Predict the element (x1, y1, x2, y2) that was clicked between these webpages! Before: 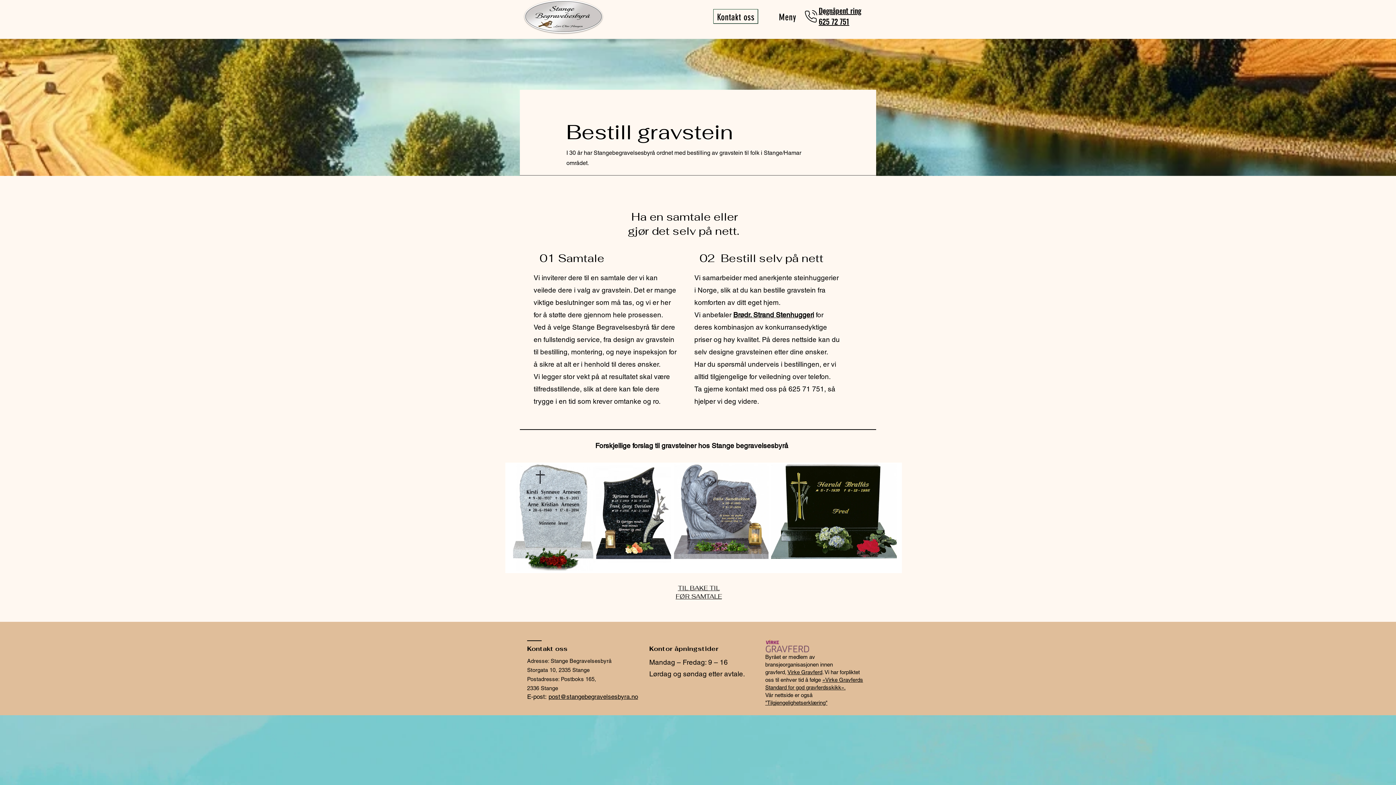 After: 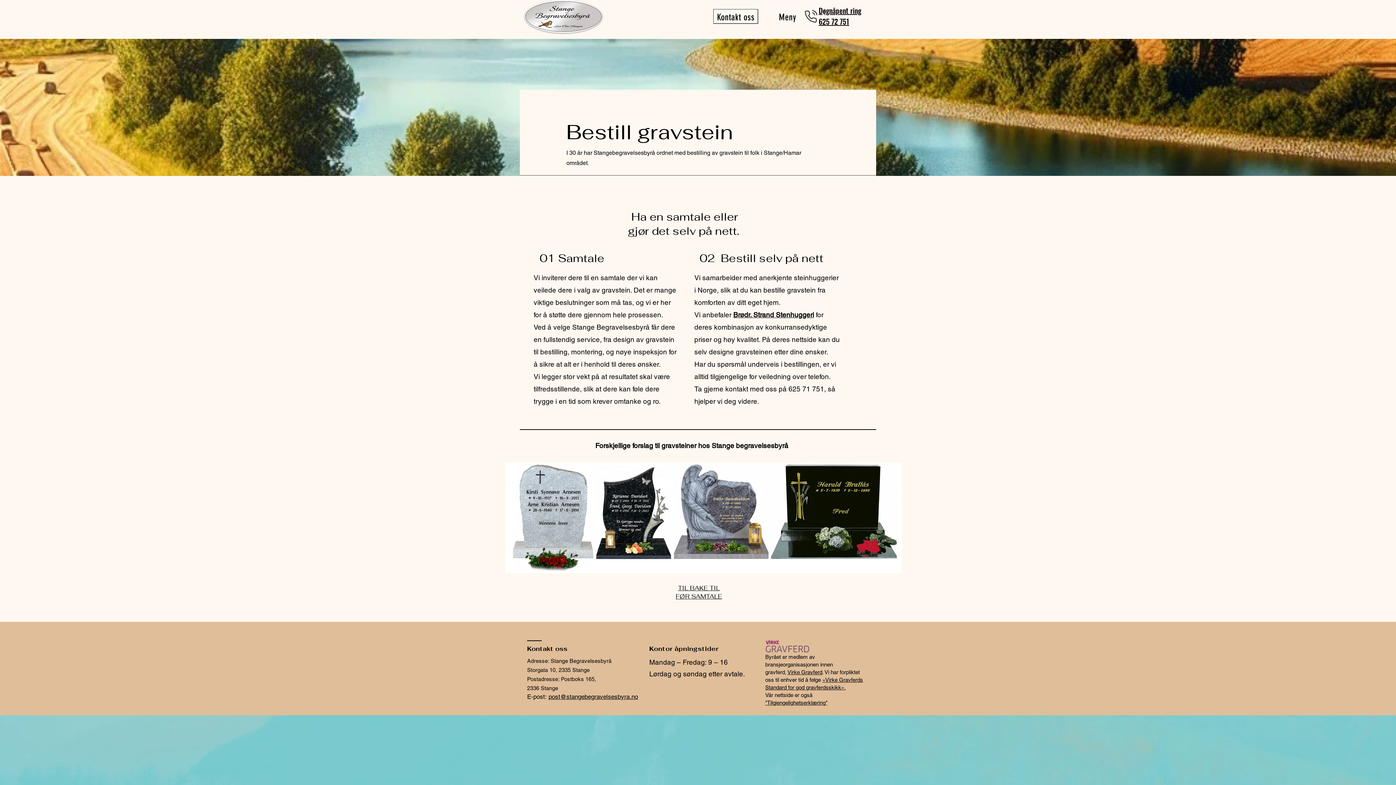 Action: label: post@stangebegravelsesbyra.no bbox: (548, 693, 638, 700)